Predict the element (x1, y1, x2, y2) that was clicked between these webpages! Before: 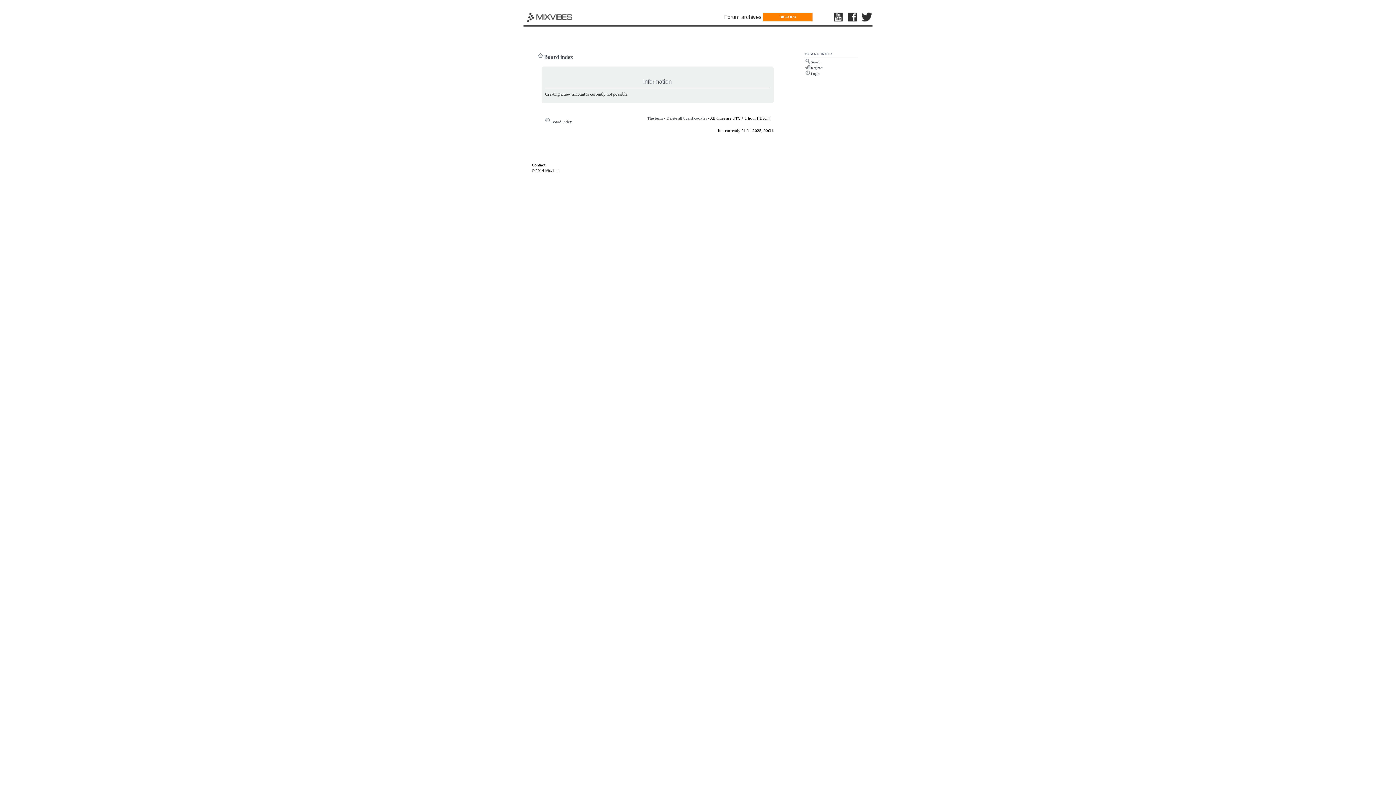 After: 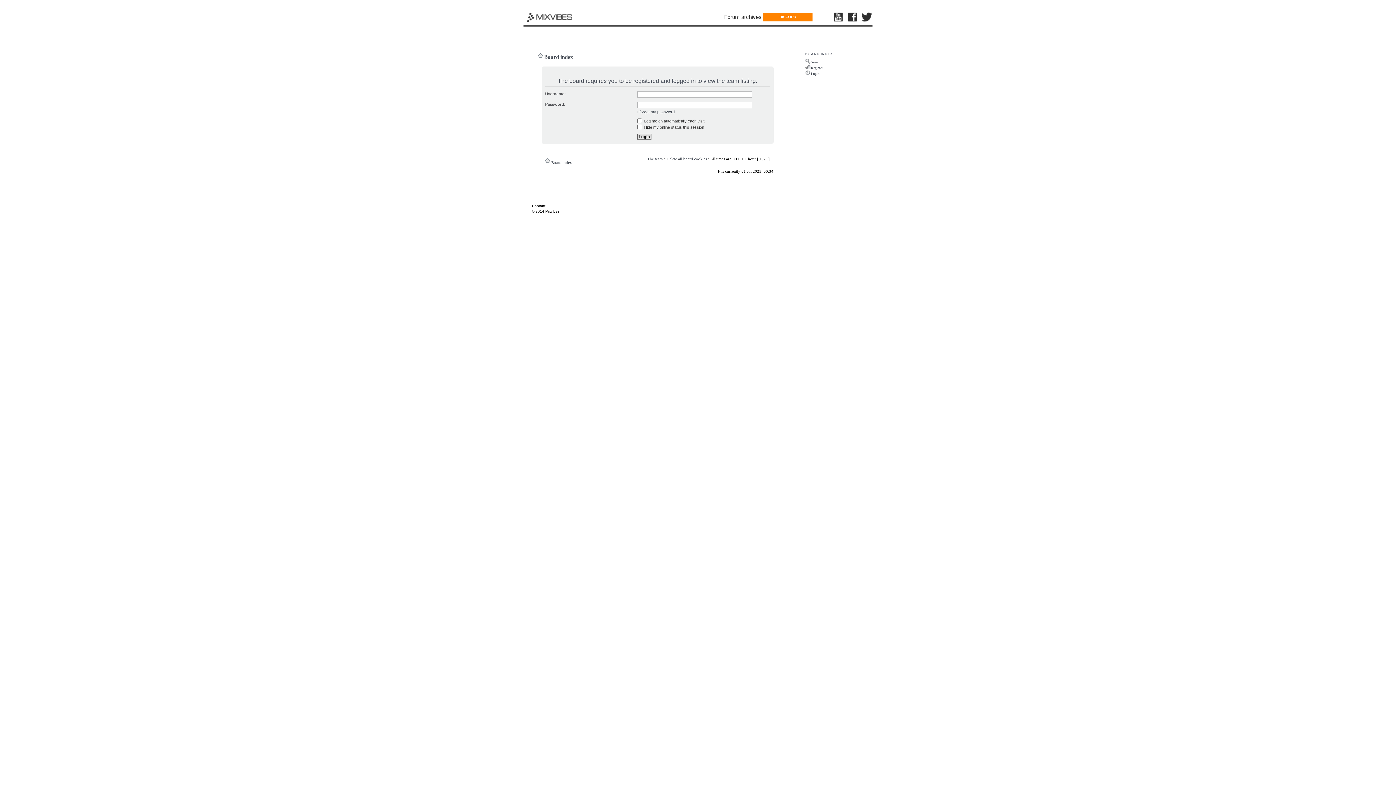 Action: label: The team bbox: (647, 115, 663, 120)